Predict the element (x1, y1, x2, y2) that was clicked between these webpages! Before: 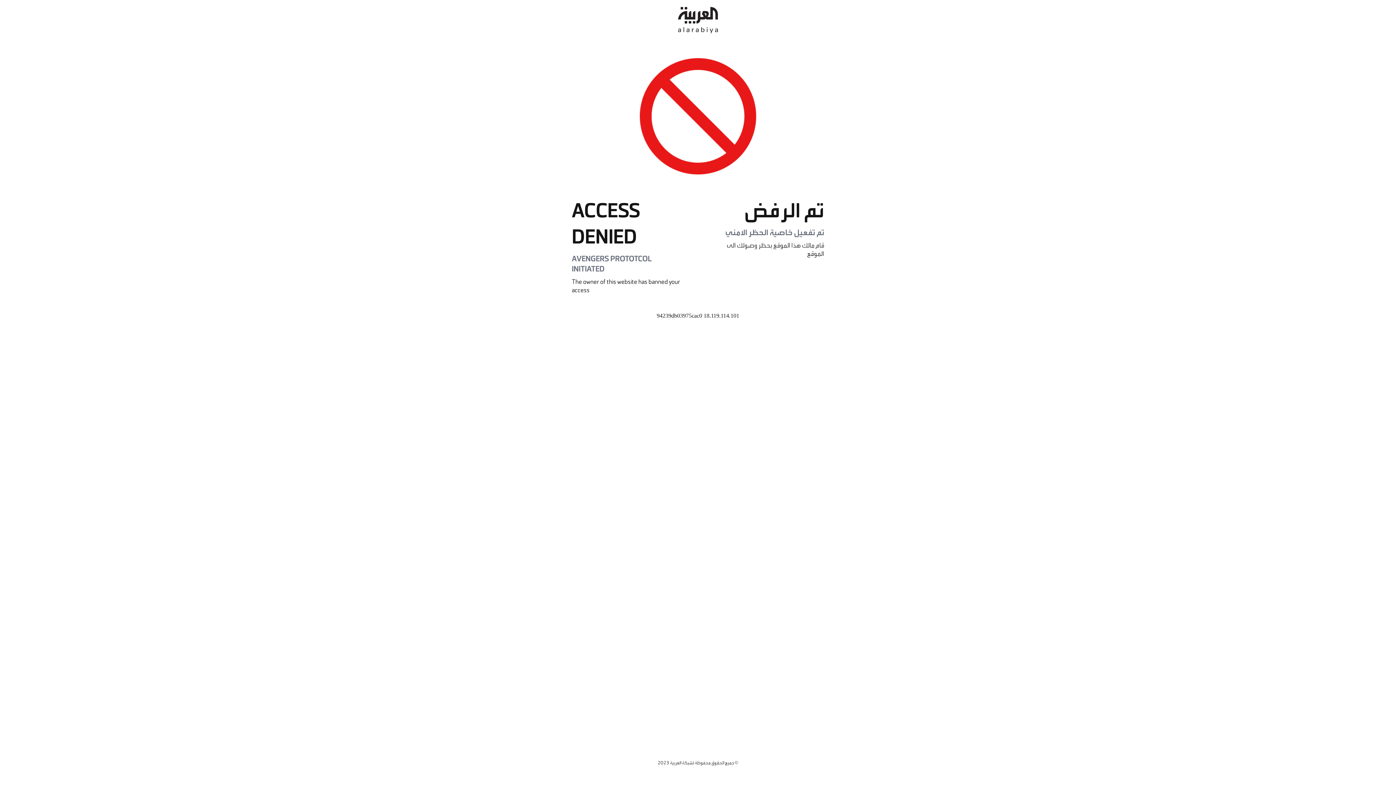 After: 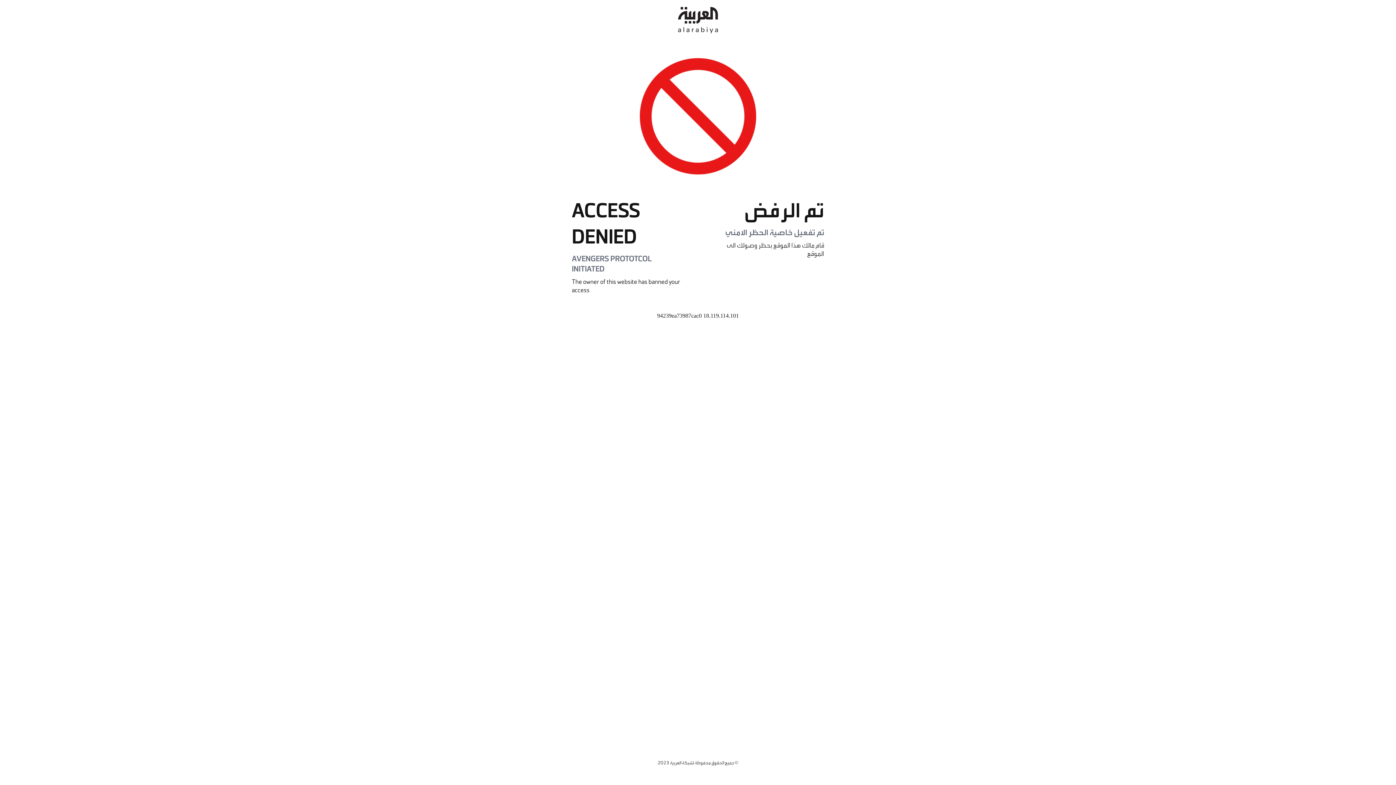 Action: bbox: (678, 0, 718, 40)